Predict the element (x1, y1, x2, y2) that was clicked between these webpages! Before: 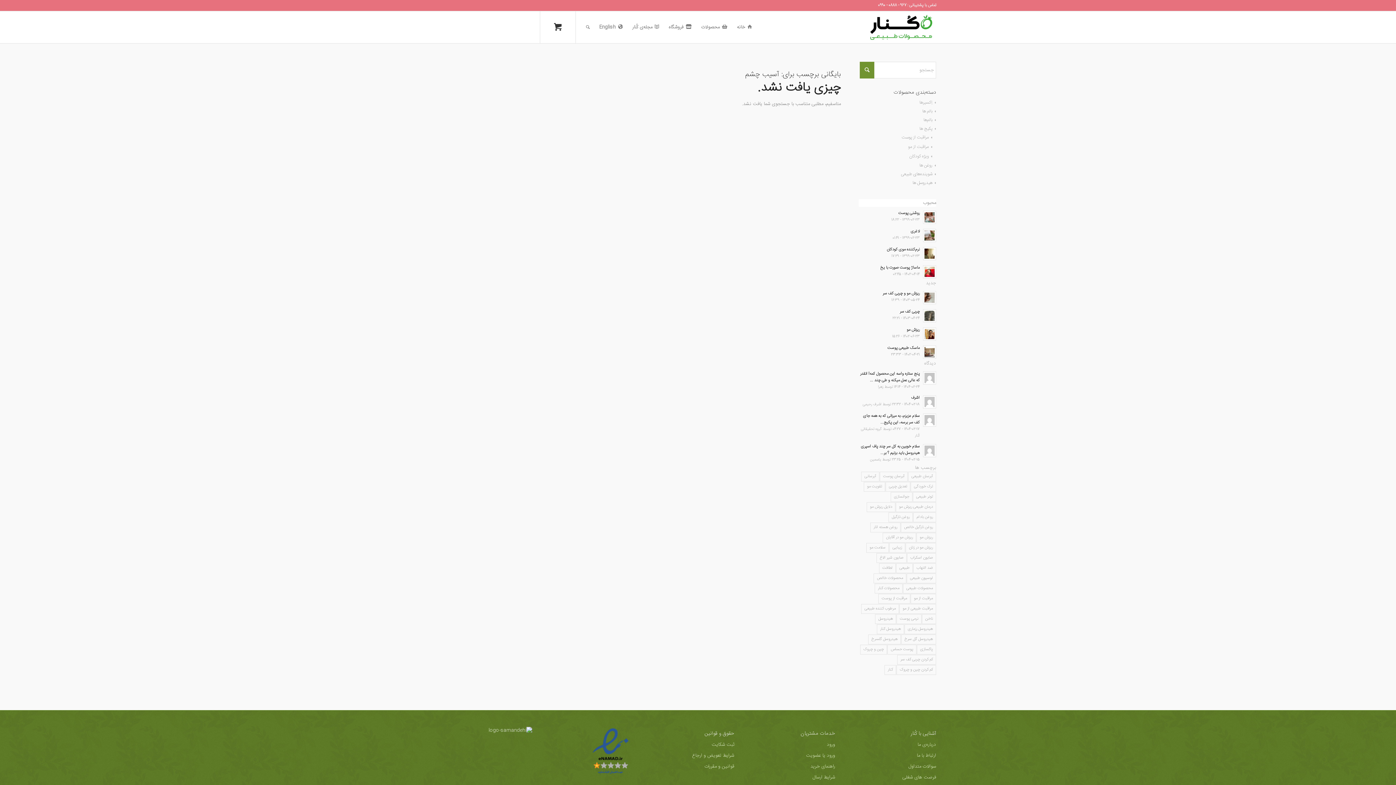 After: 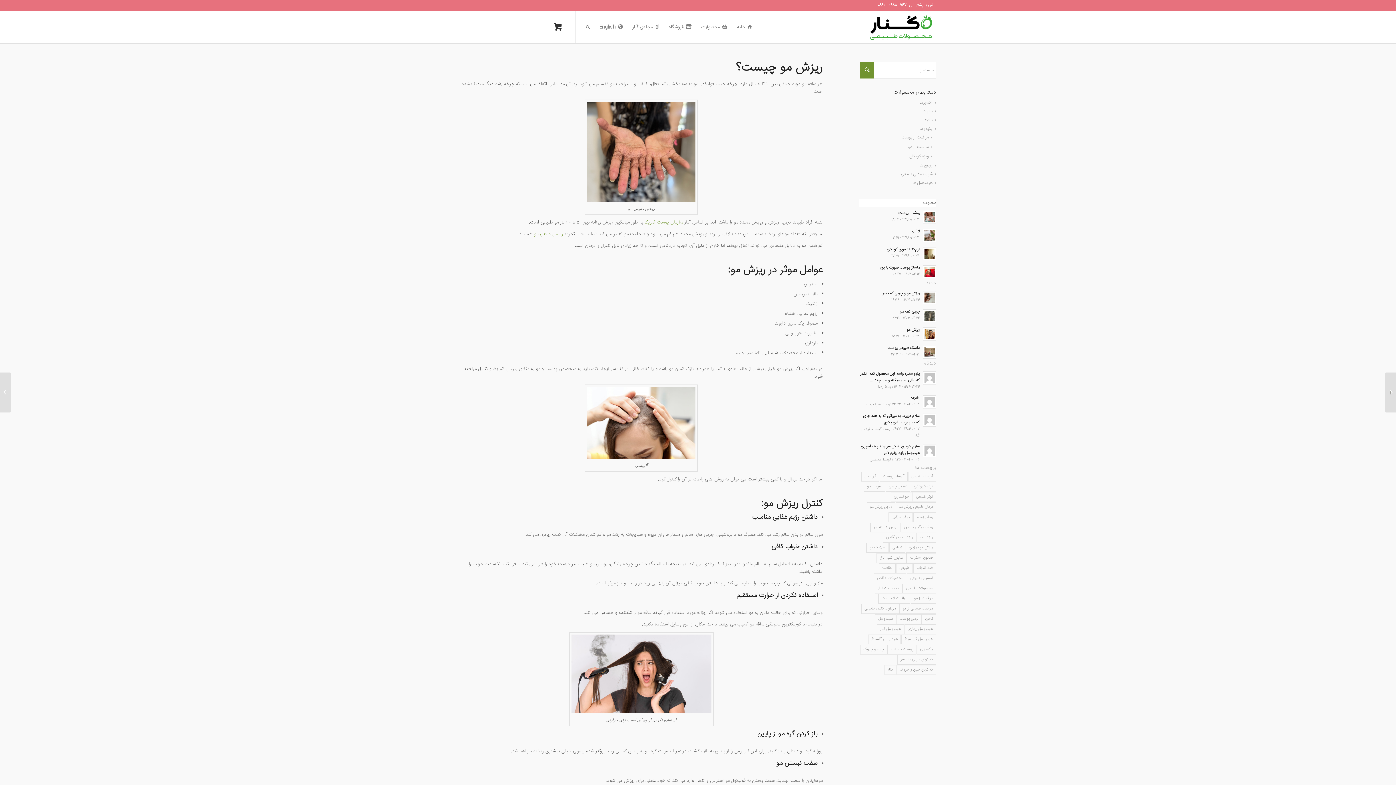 Action: bbox: (906, 326, 920, 333) label: ریزش مو